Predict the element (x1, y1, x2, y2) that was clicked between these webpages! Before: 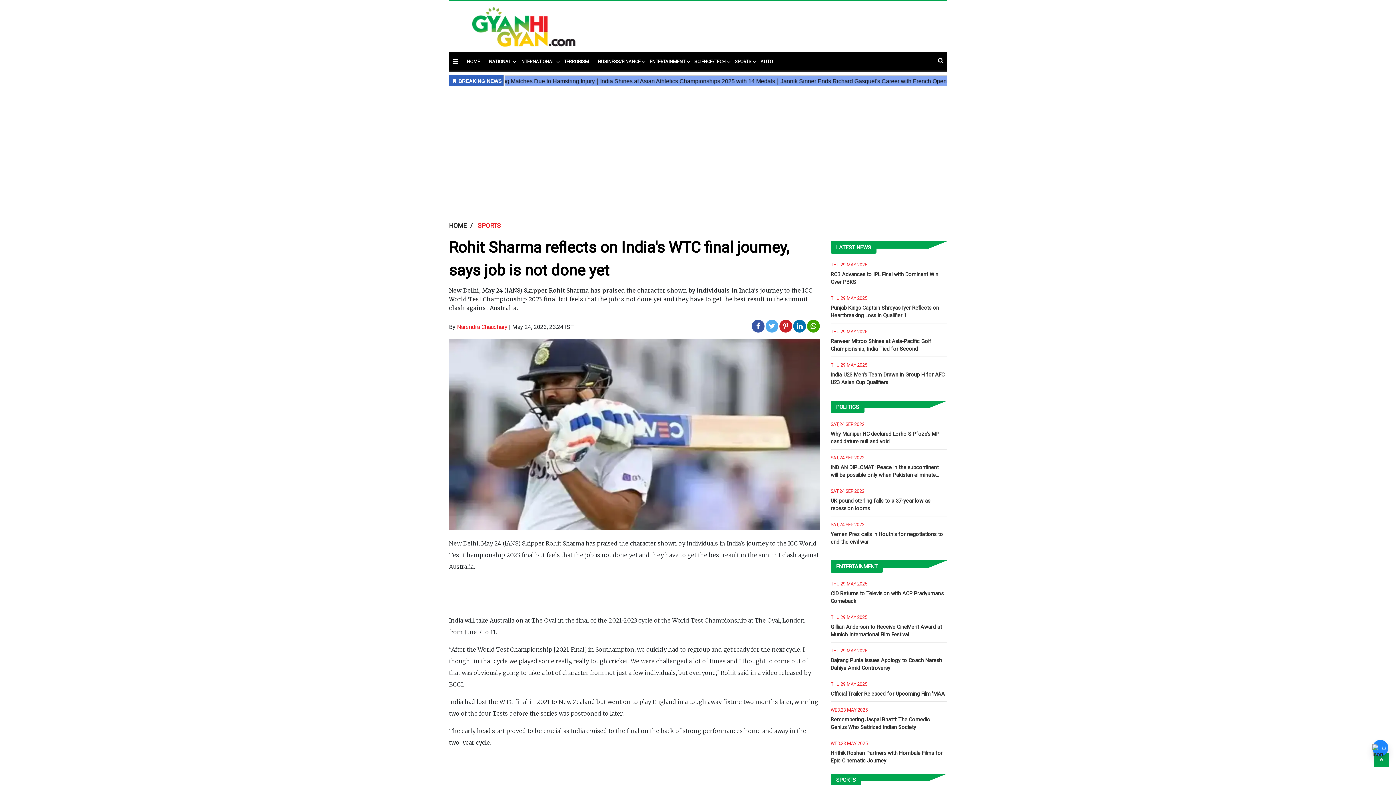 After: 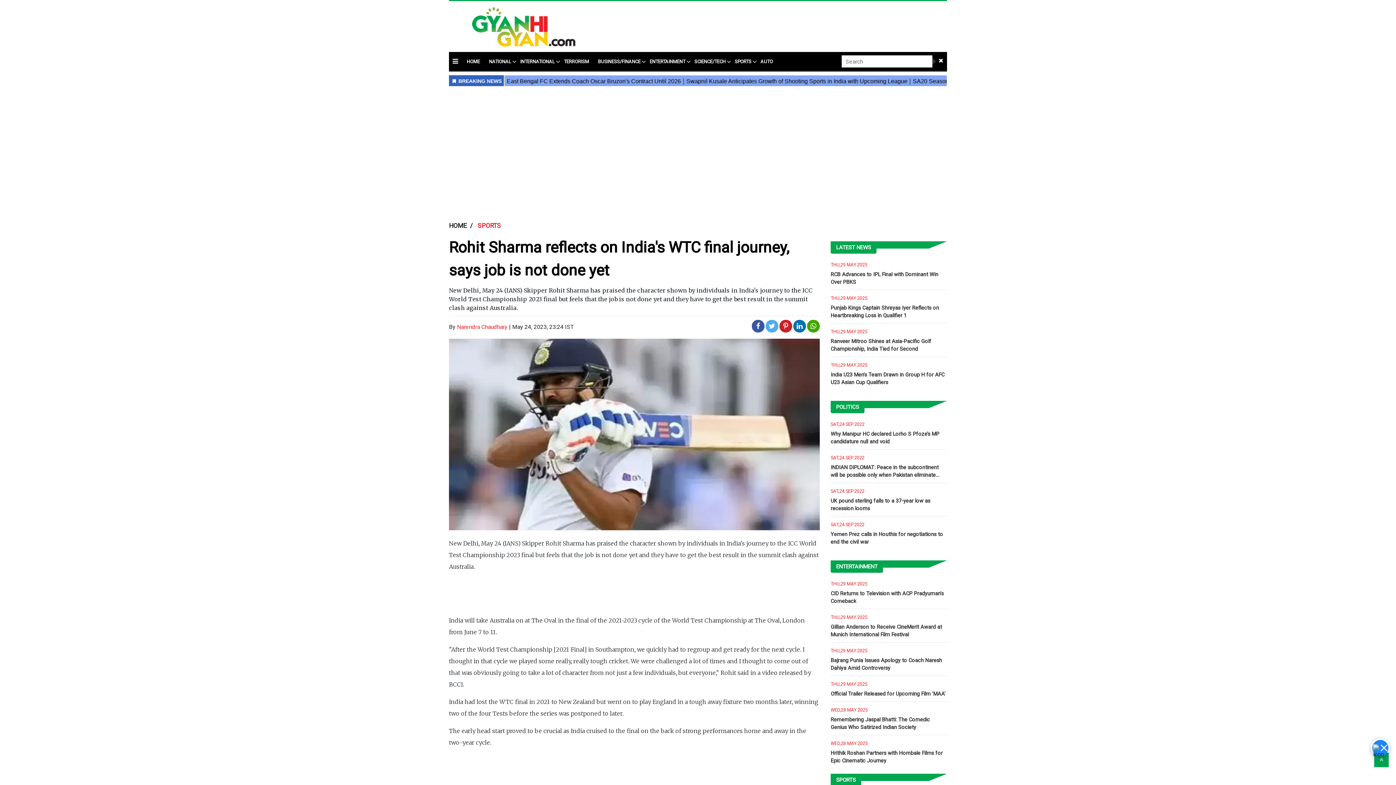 Action: bbox: (938, 57, 943, 64)